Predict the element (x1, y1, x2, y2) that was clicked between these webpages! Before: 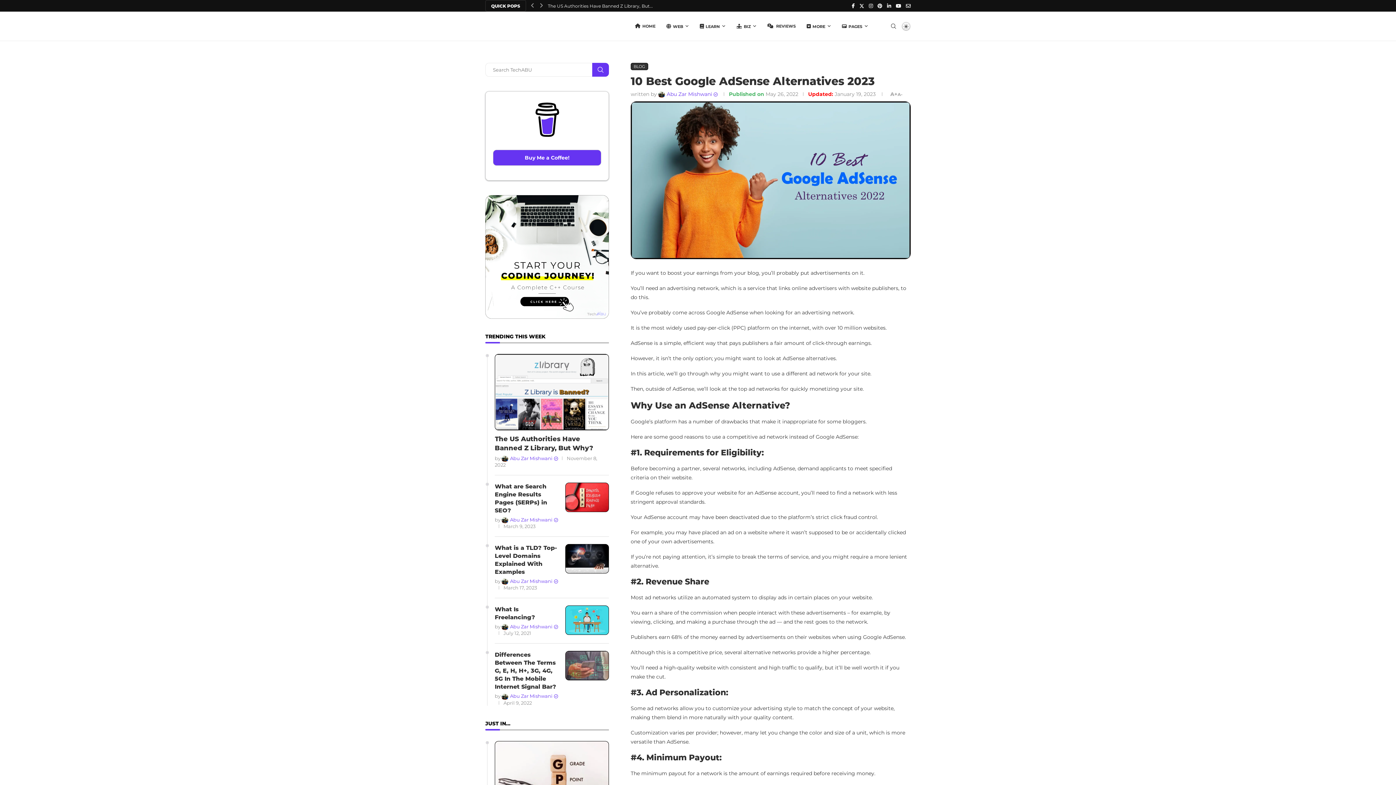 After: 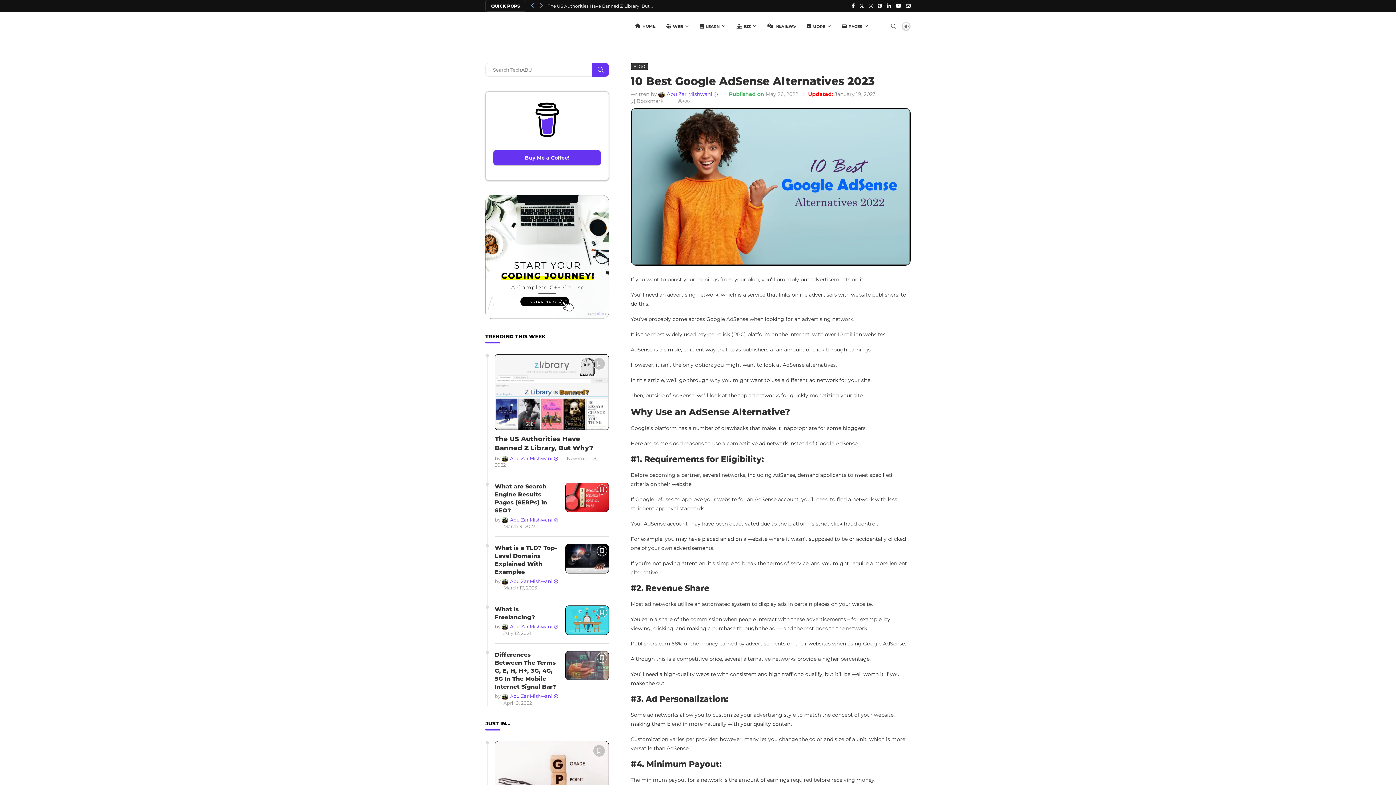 Action: label: Previous bbox: (529, 0, 536, 11)